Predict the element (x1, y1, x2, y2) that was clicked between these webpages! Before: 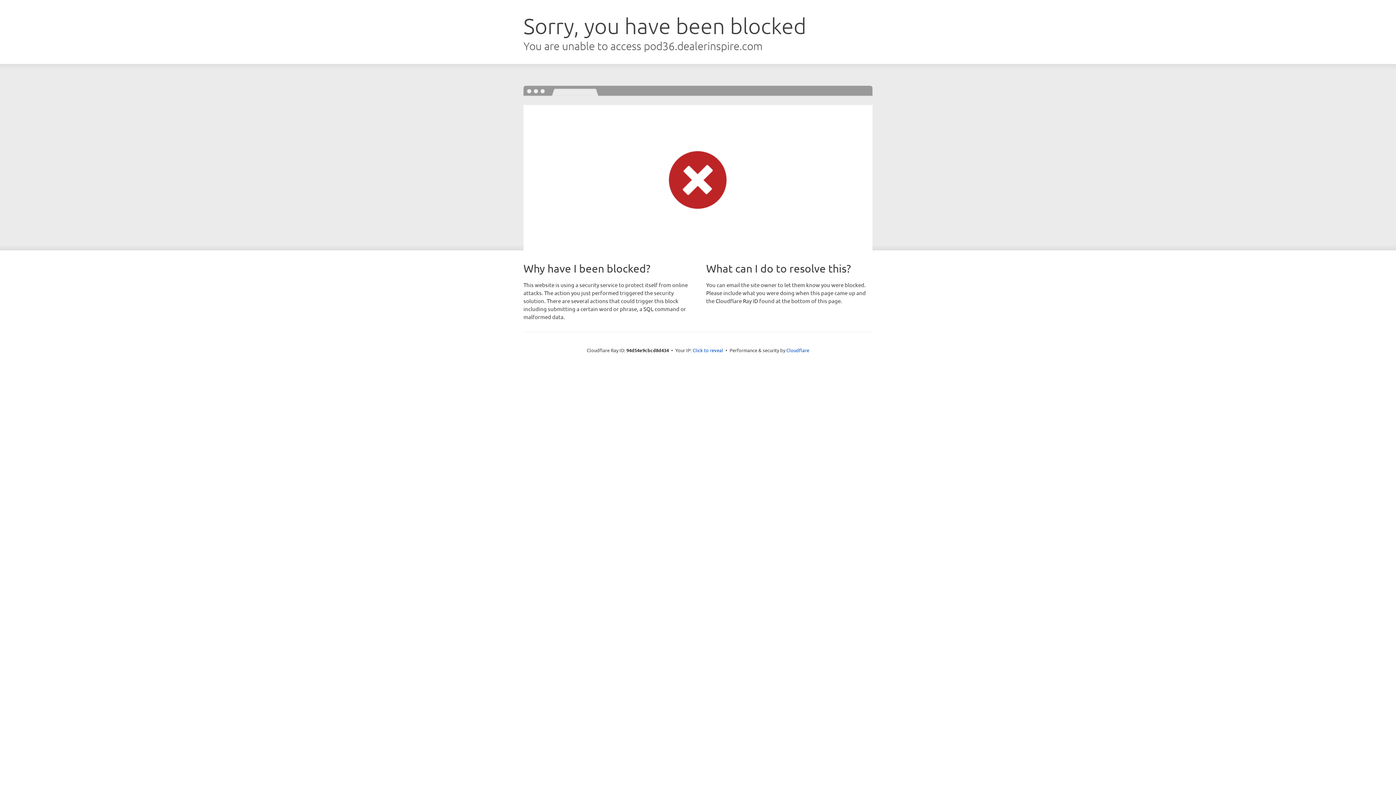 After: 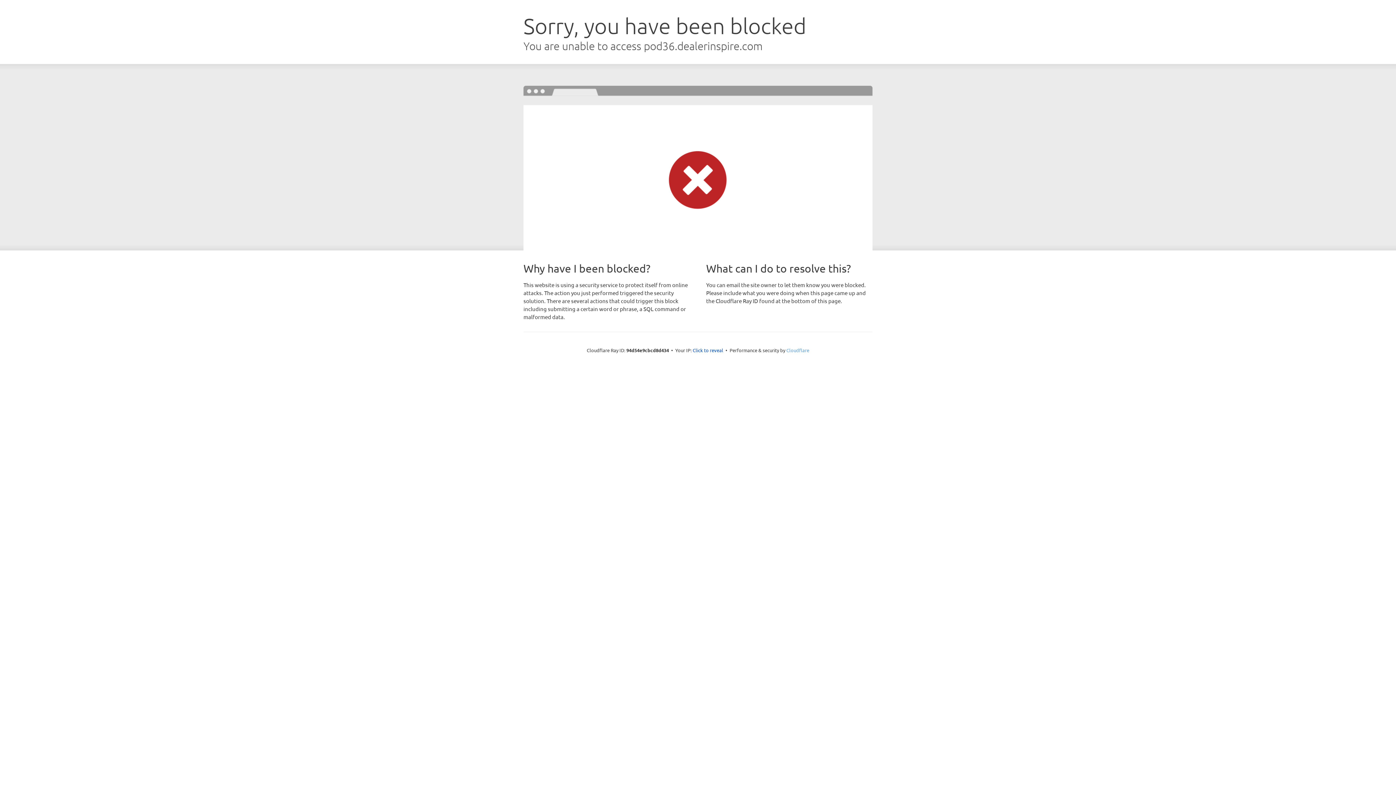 Action: label: Cloudflare bbox: (786, 347, 809, 353)